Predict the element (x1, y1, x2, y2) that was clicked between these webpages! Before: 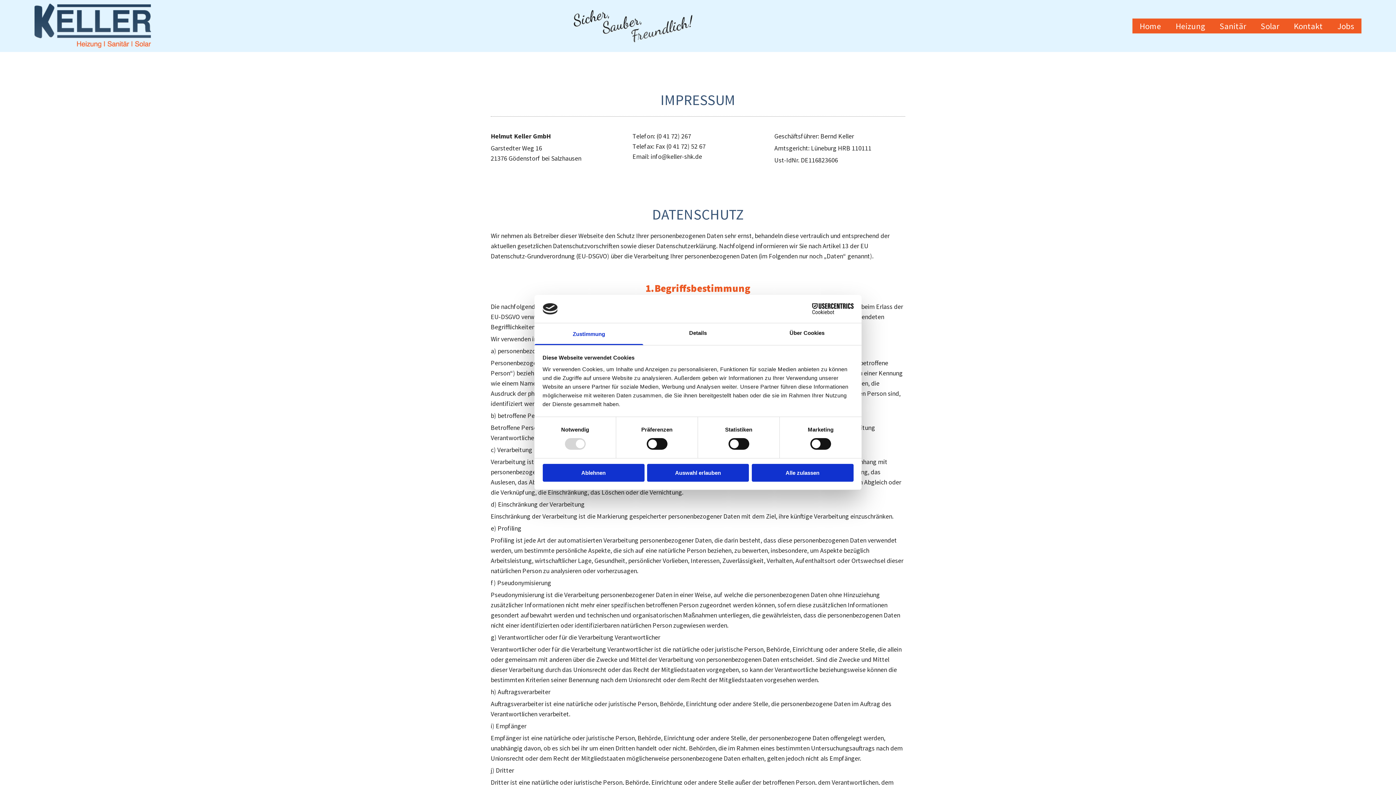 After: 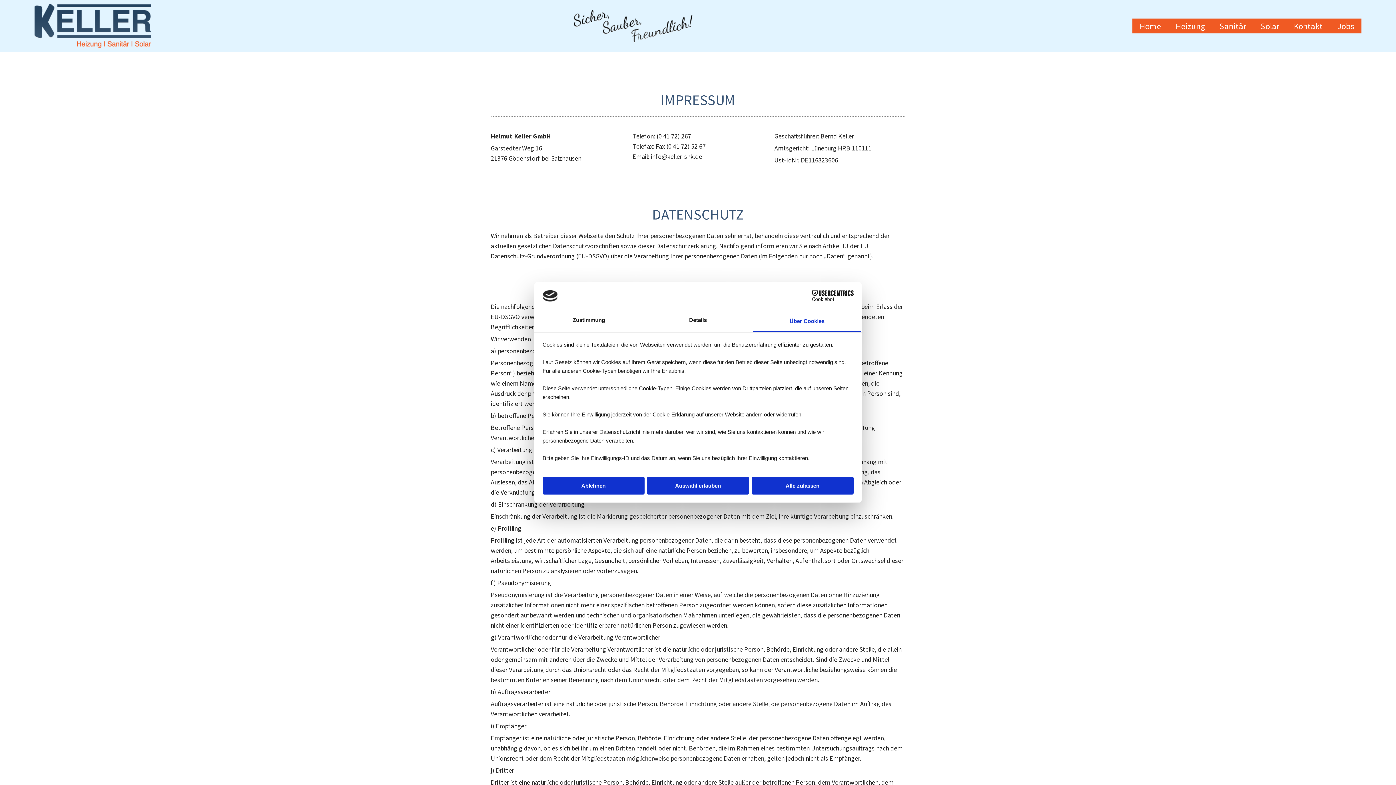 Action: label: Über Cookies bbox: (752, 323, 861, 345)